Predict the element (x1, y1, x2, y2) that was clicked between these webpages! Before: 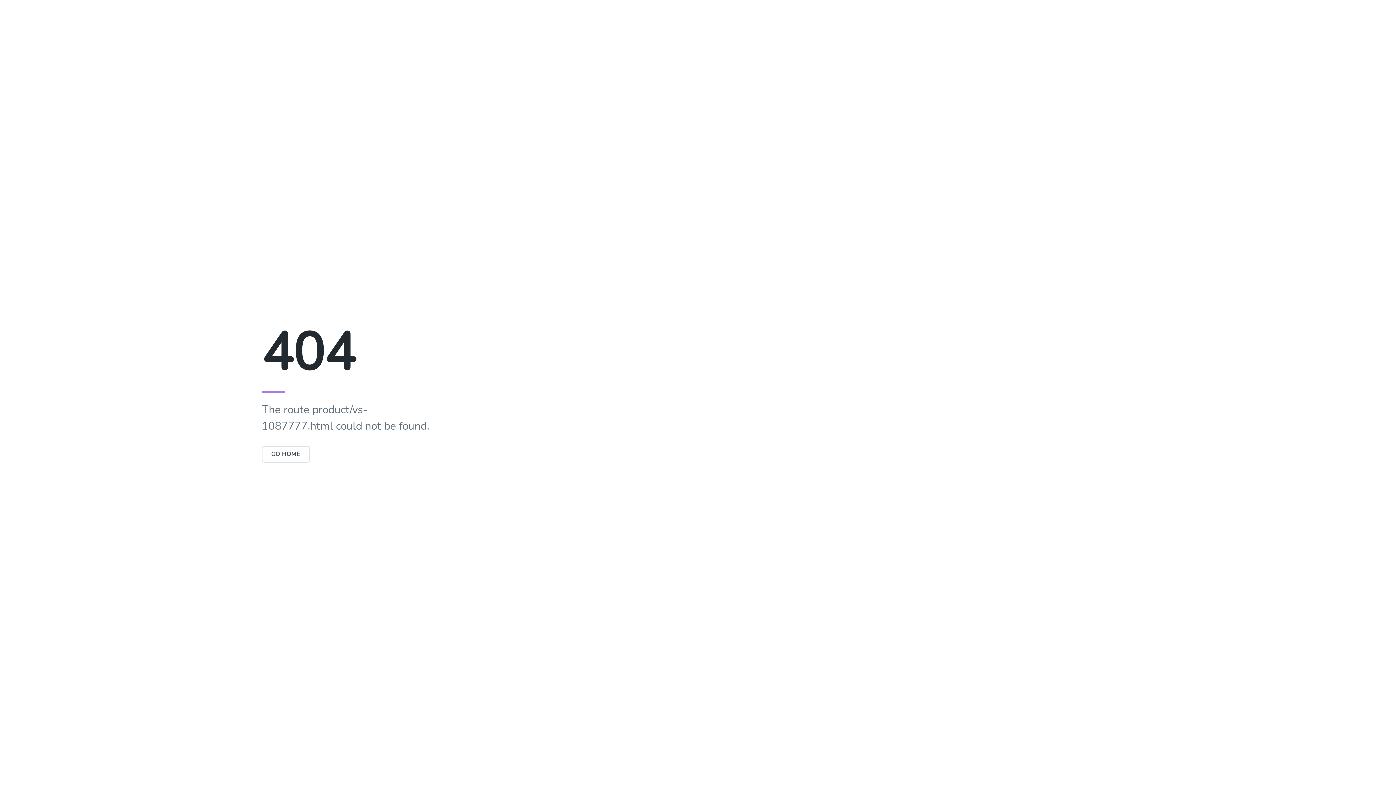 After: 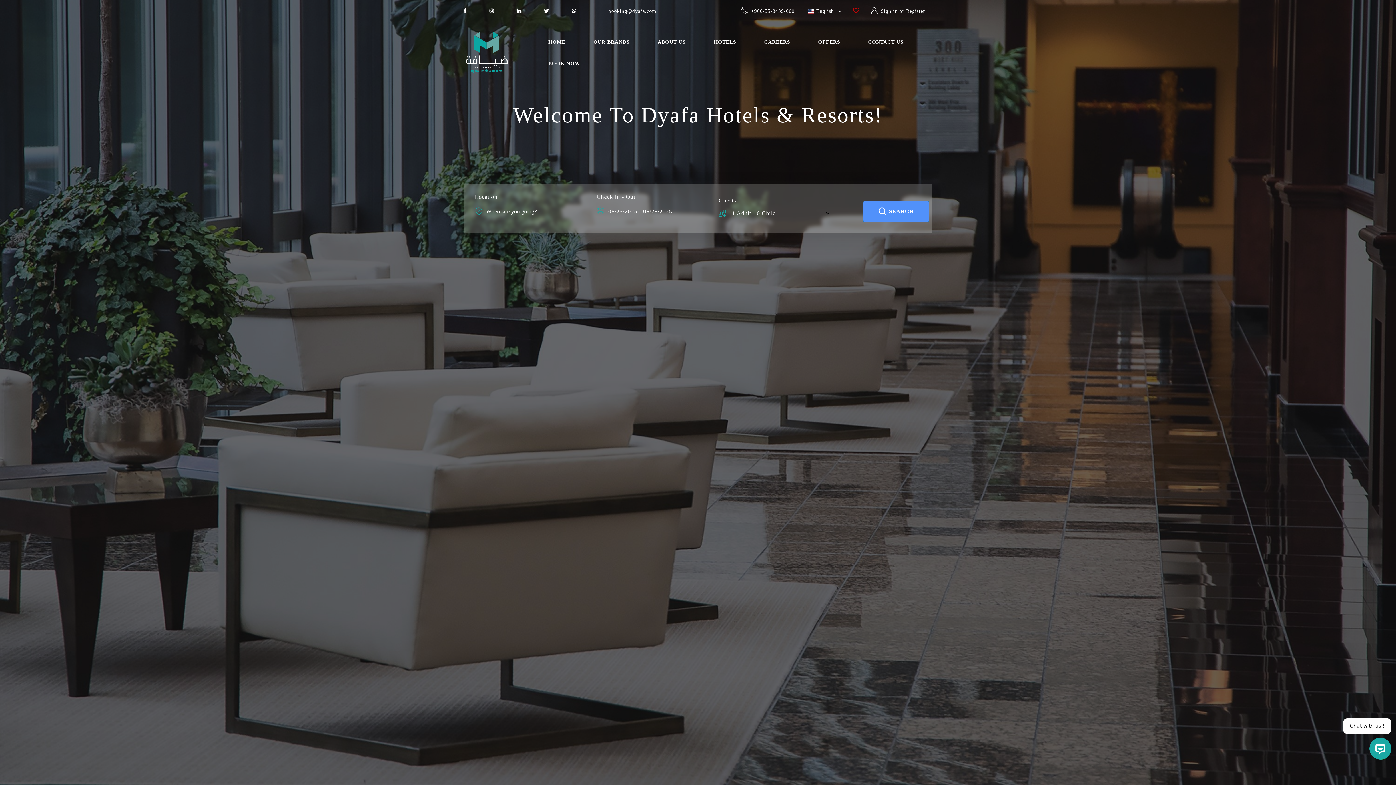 Action: label: GO HOME bbox: (261, 450, 310, 458)